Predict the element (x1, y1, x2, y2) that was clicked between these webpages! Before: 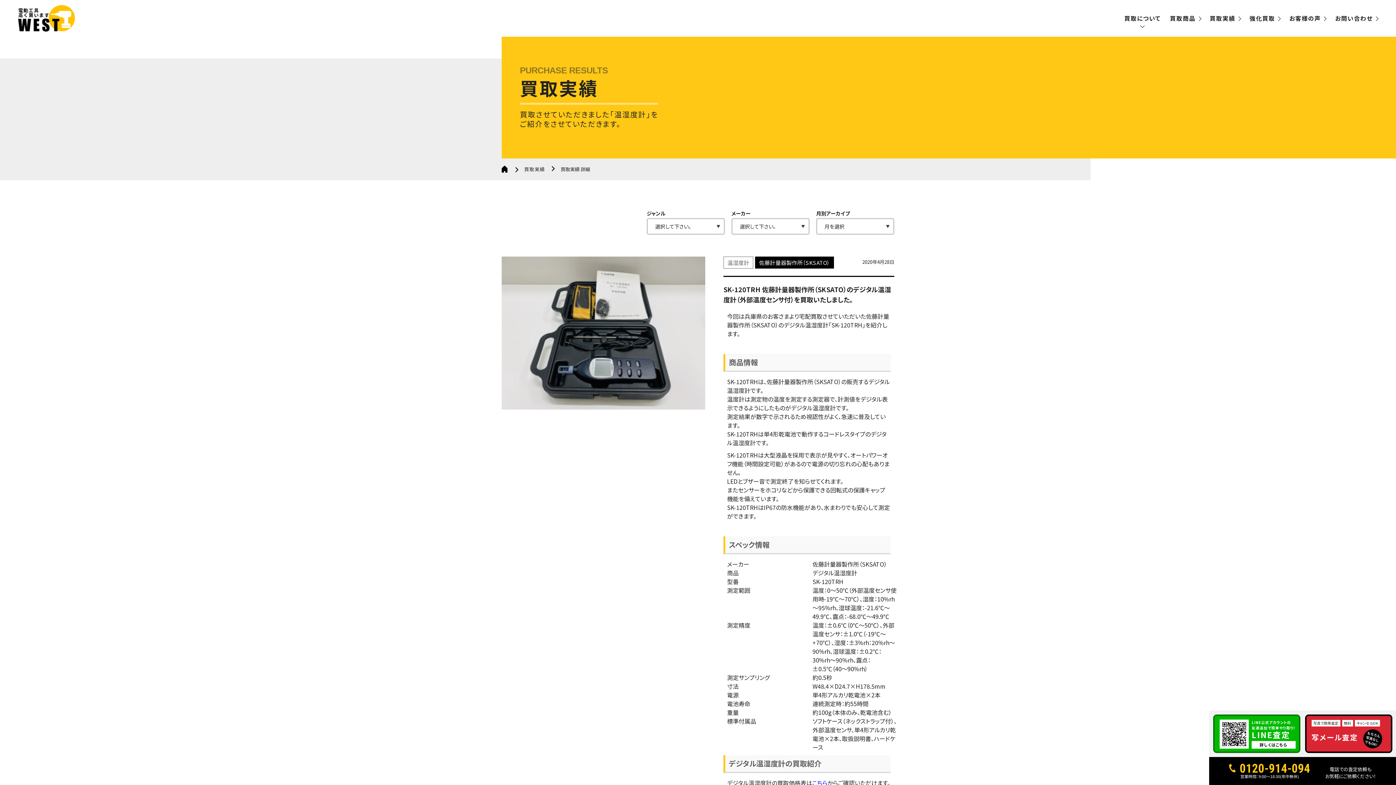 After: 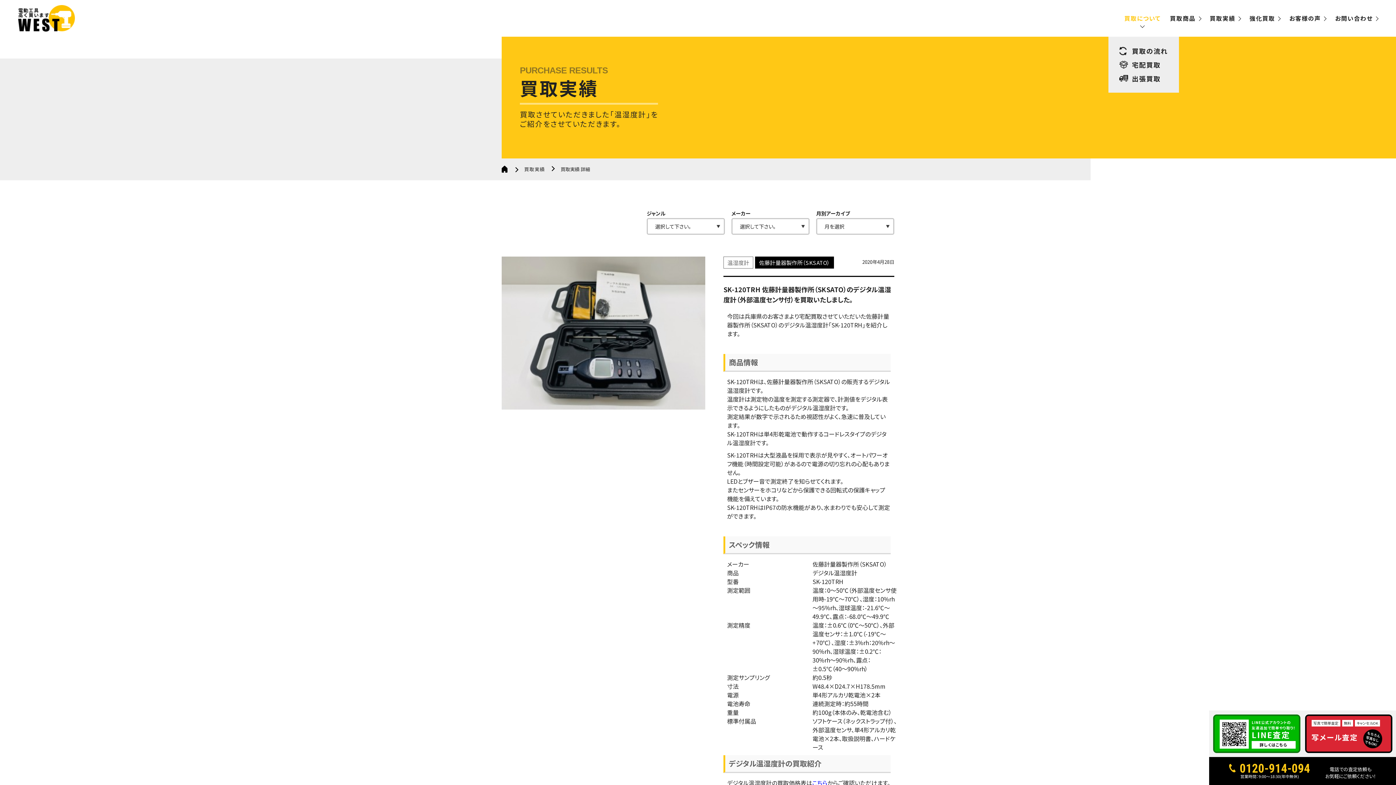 Action: bbox: (1124, 13, 1161, 27) label: 買取について